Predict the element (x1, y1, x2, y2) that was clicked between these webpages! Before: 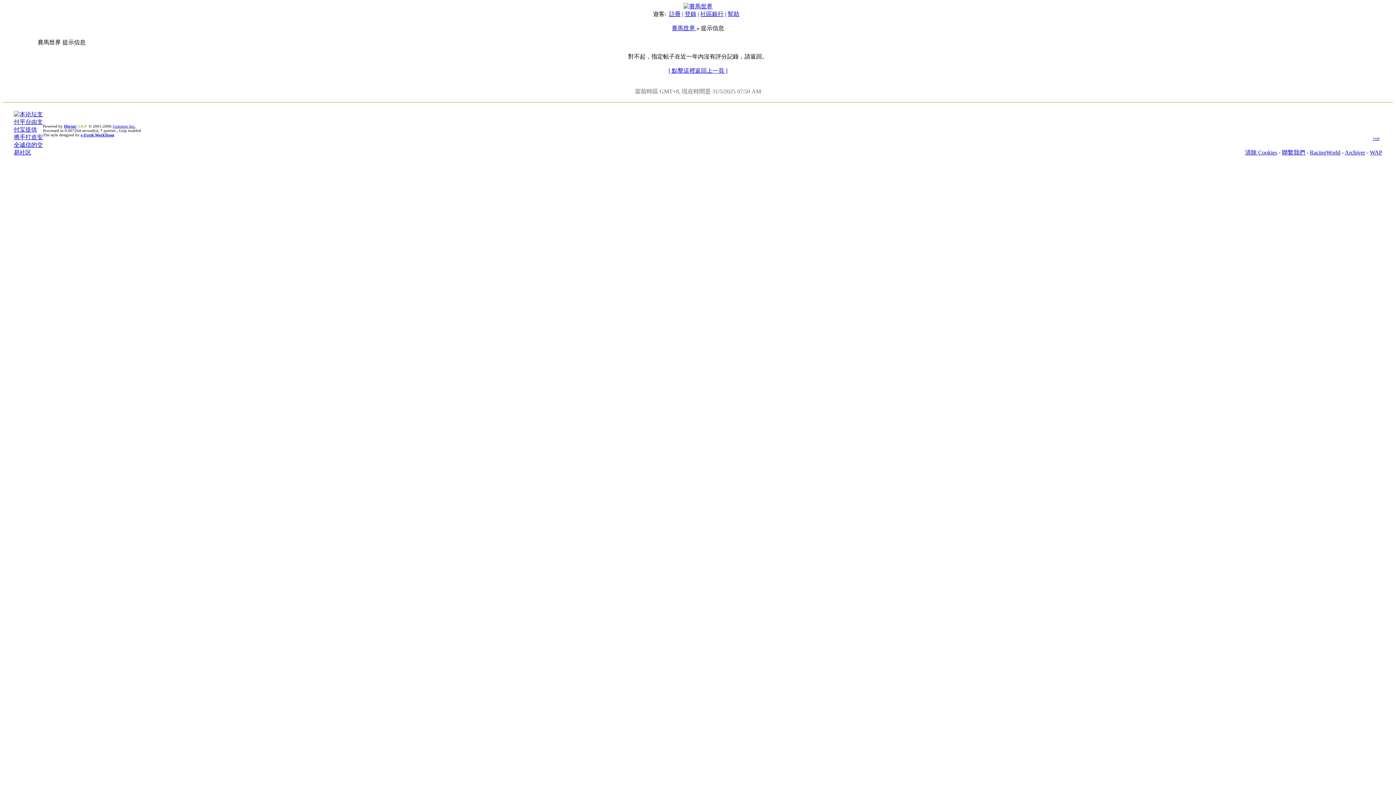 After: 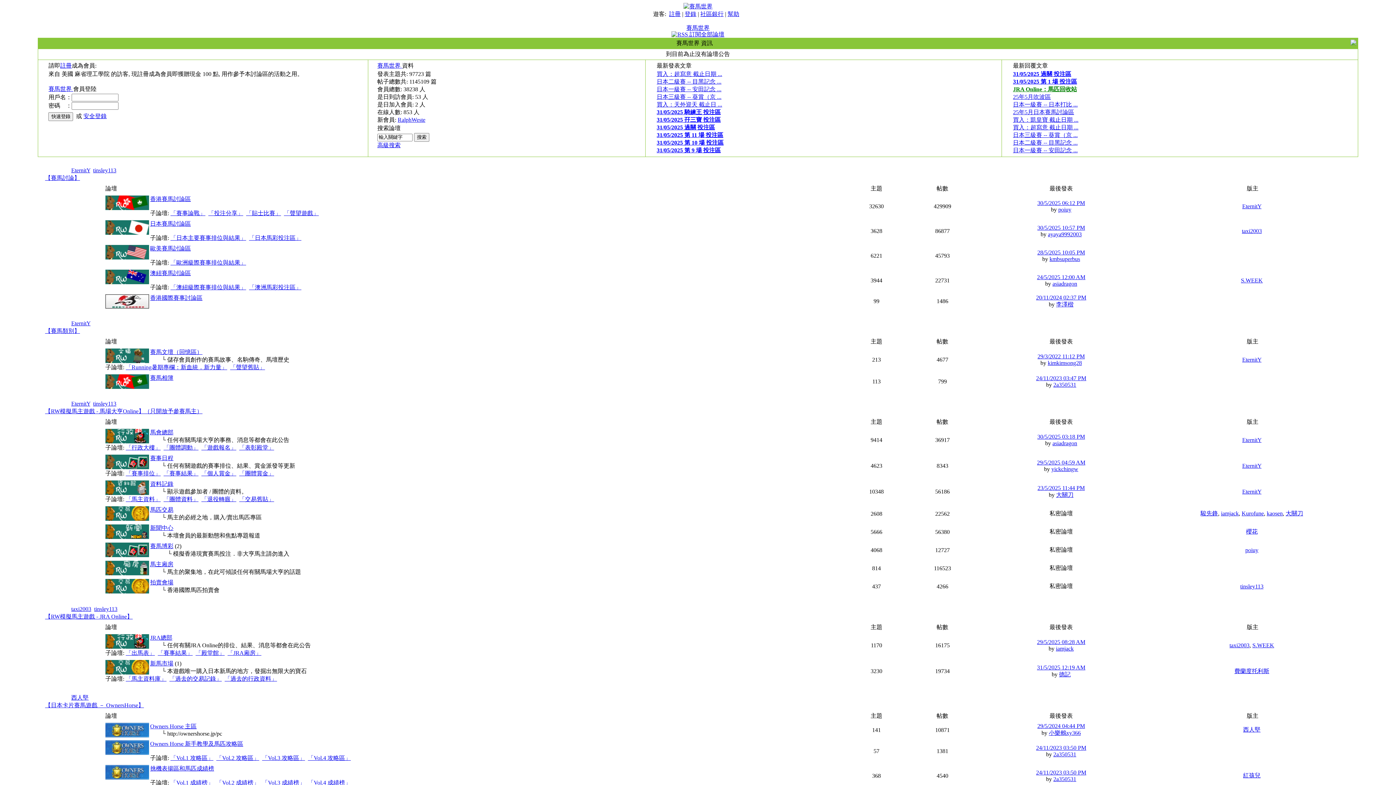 Action: bbox: (683, 3, 712, 9)